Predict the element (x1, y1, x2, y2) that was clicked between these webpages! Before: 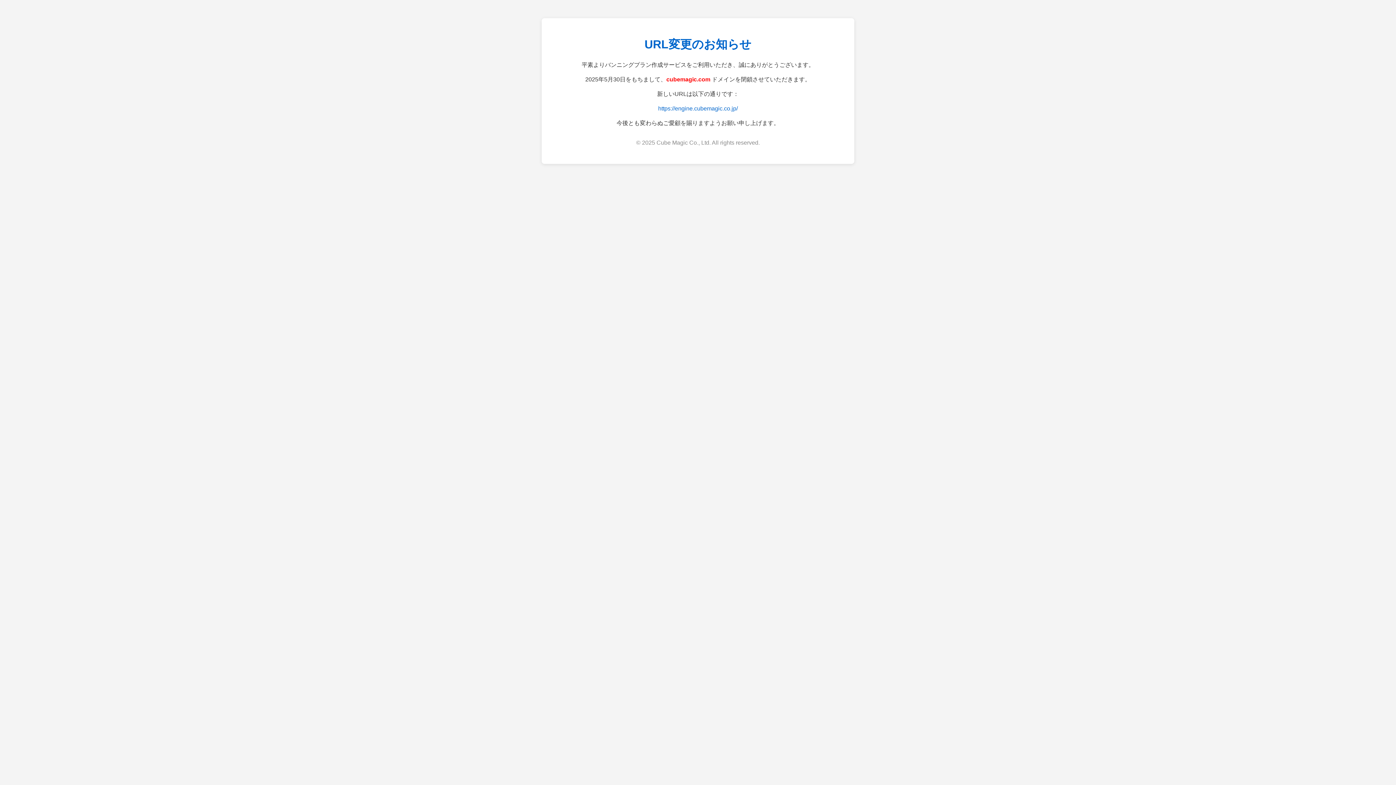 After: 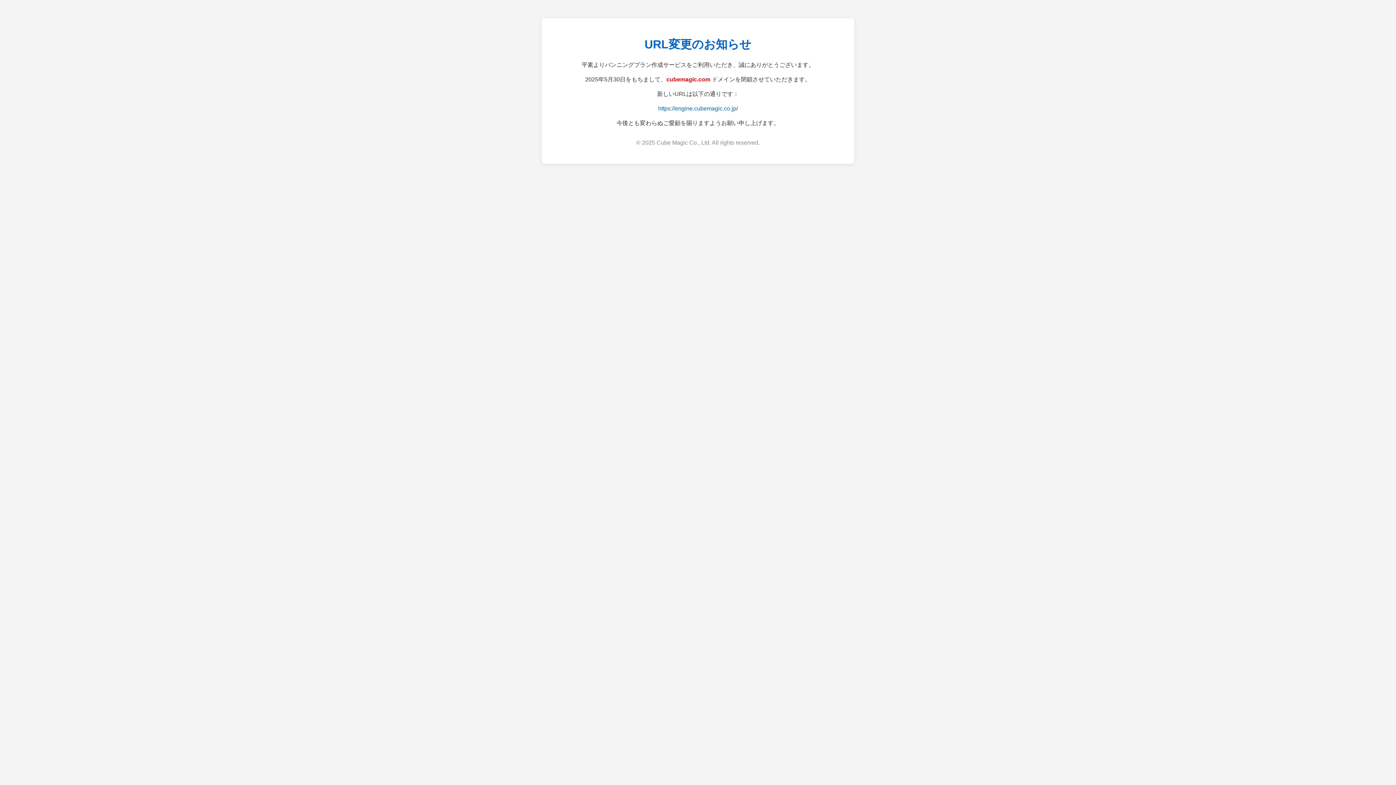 Action: label: https://engine.cubemagic.co.jp/ bbox: (658, 105, 738, 111)